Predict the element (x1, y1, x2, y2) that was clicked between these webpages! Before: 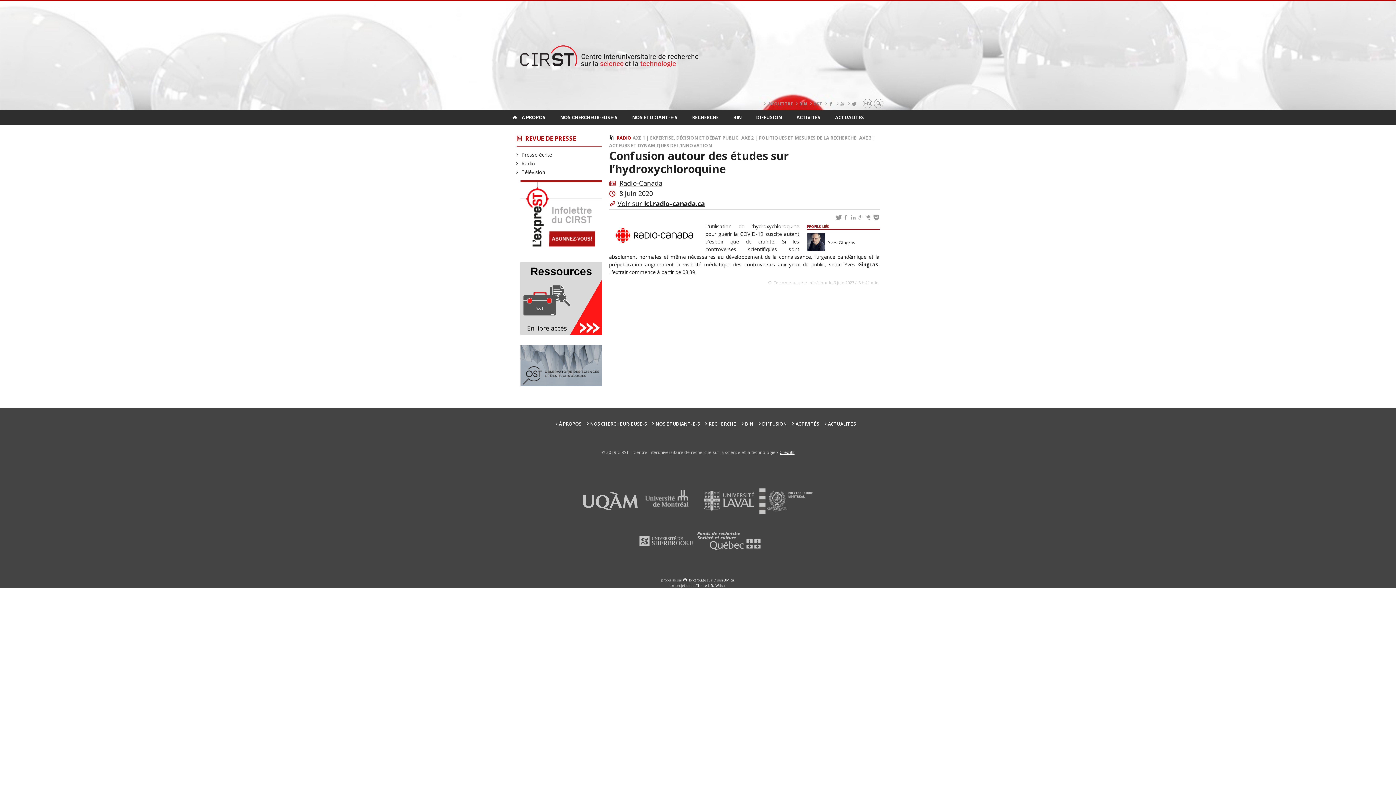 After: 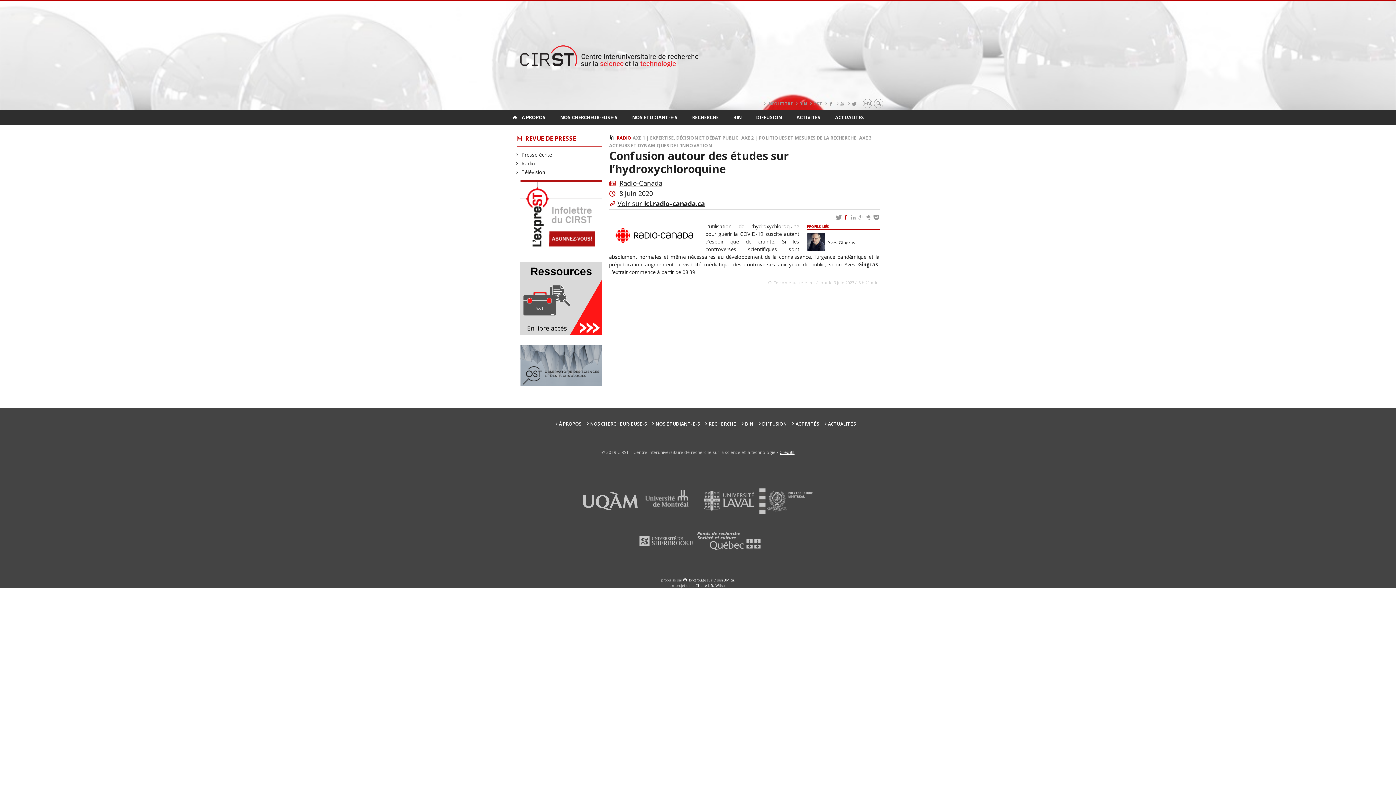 Action: bbox: (843, 213, 849, 220)